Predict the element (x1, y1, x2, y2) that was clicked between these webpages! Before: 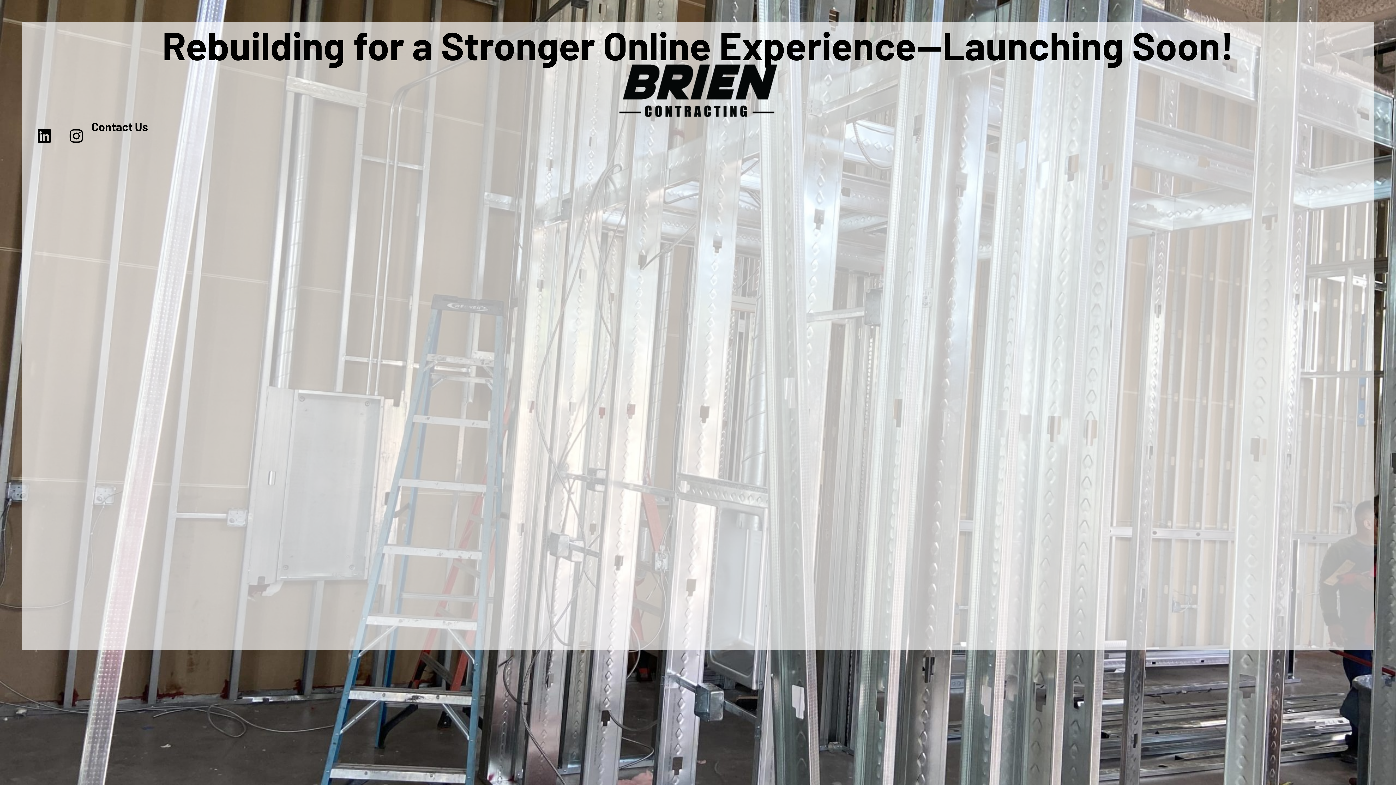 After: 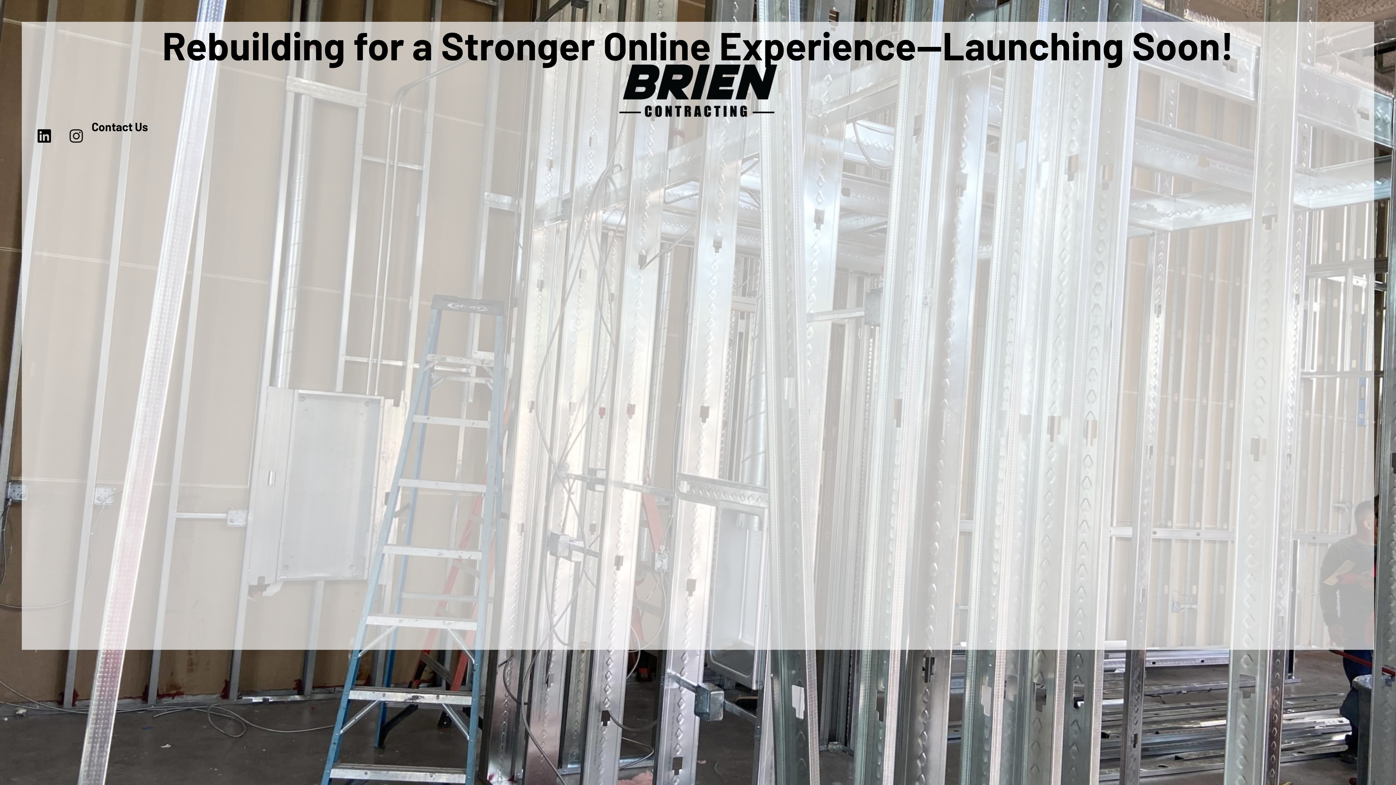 Action: label: Instagram bbox: (61, 120, 91, 151)